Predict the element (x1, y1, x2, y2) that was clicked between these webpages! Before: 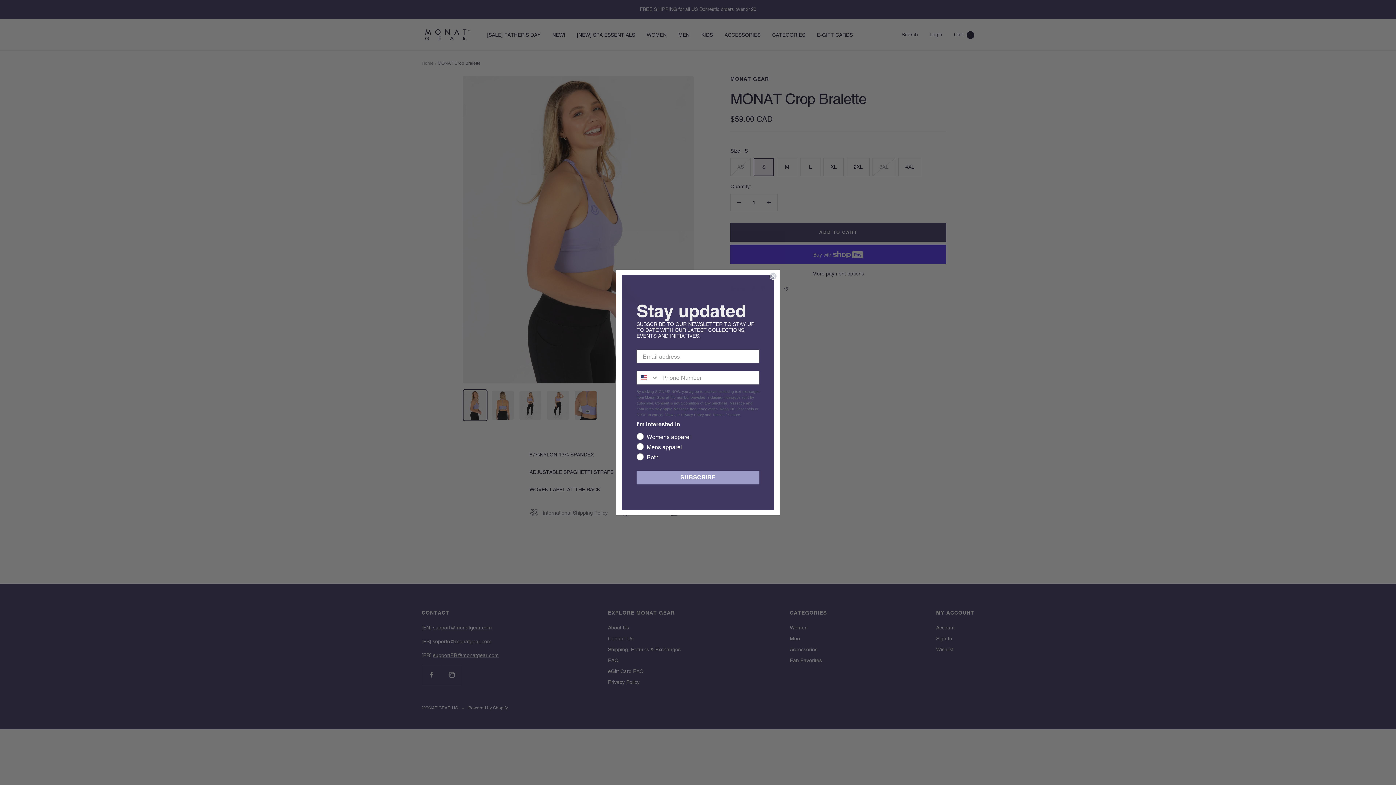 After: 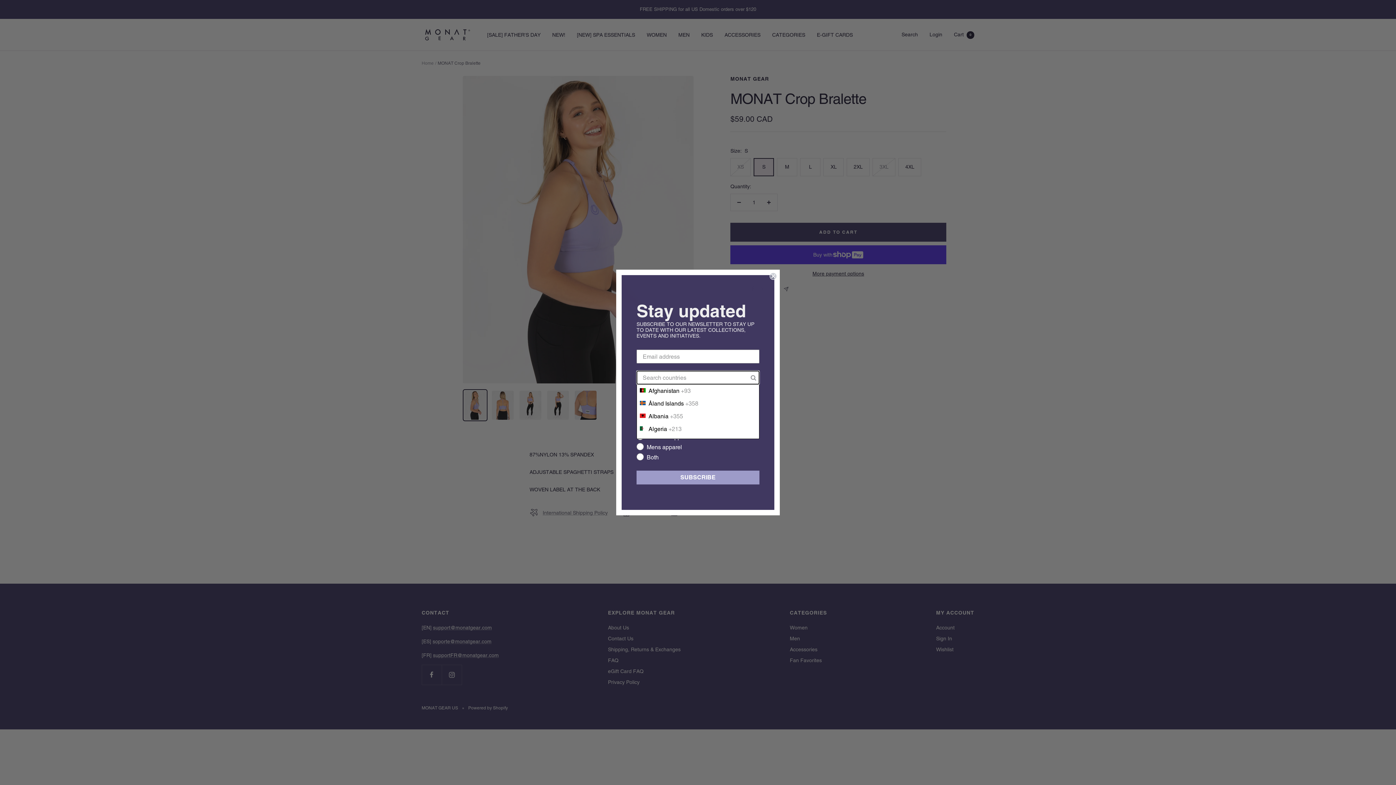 Action: bbox: (637, 371, 658, 384) label: Search Countries